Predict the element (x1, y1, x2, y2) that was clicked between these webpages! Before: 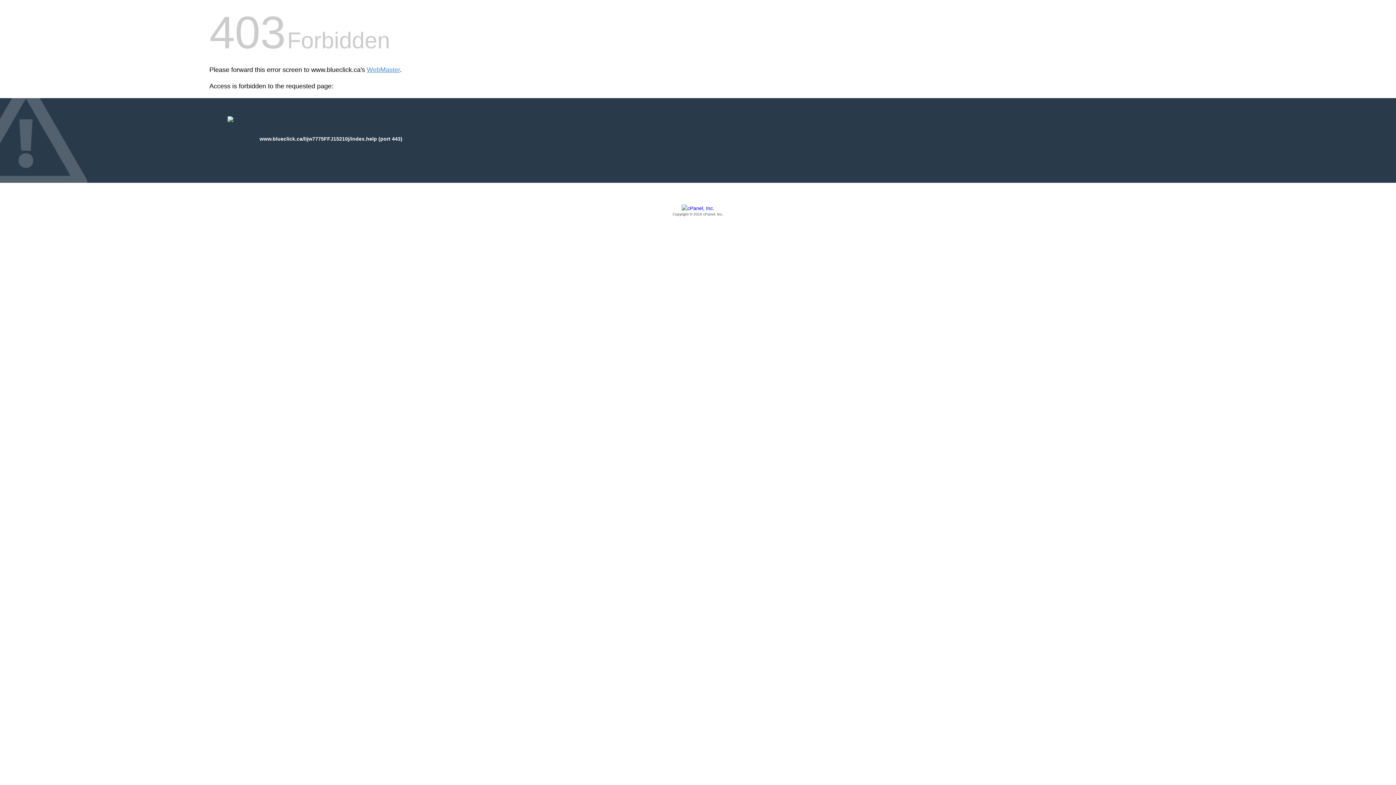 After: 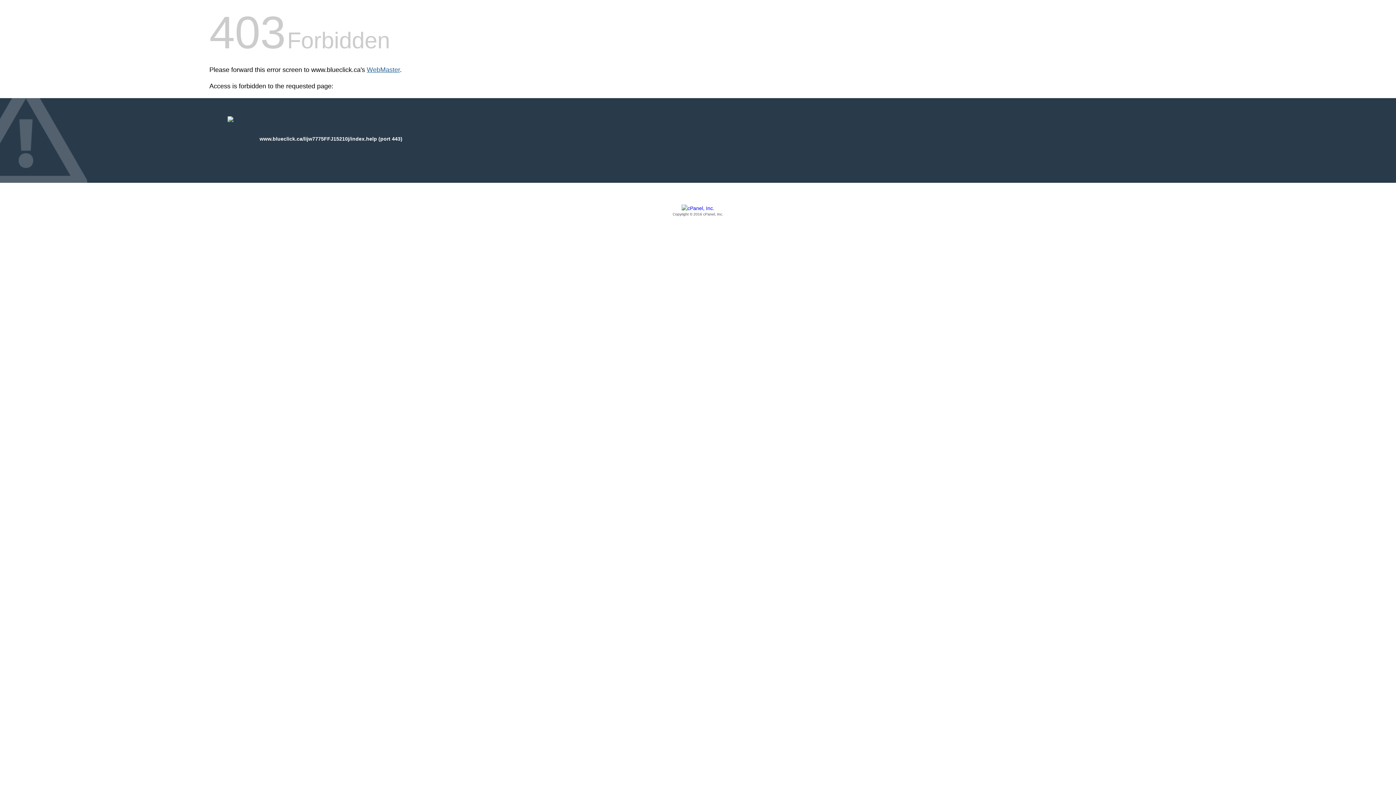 Action: label: WebMaster bbox: (366, 66, 400, 73)